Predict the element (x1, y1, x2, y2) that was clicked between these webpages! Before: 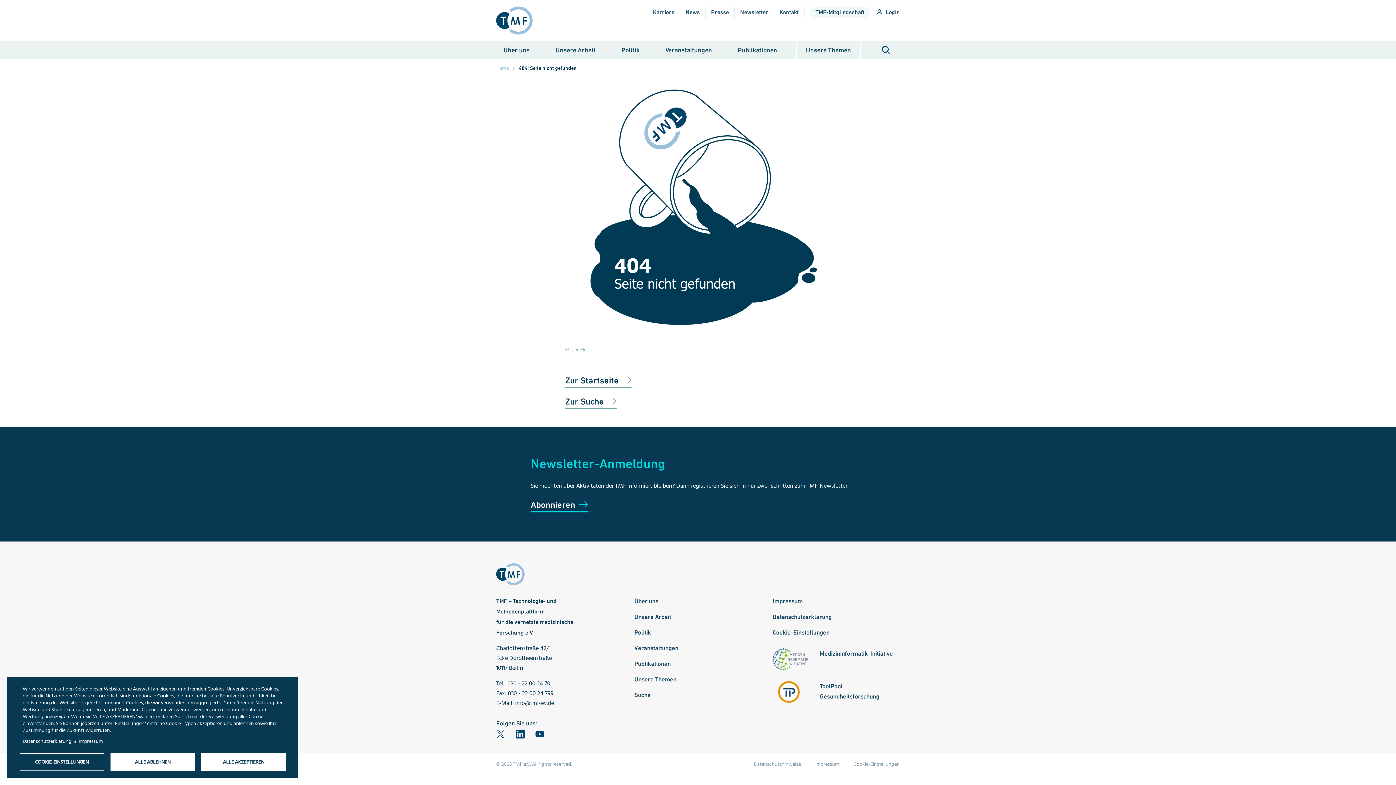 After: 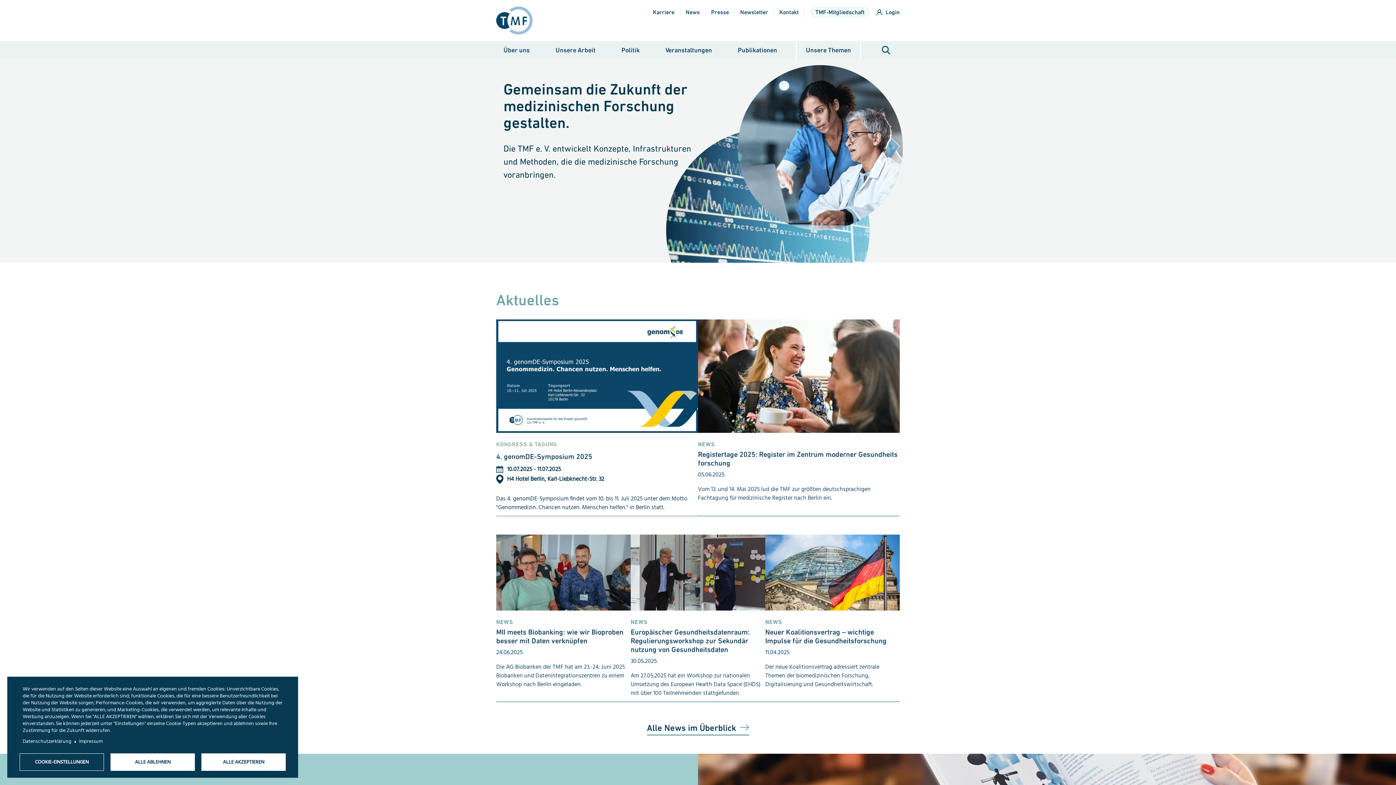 Action: bbox: (496, 6, 538, 34)